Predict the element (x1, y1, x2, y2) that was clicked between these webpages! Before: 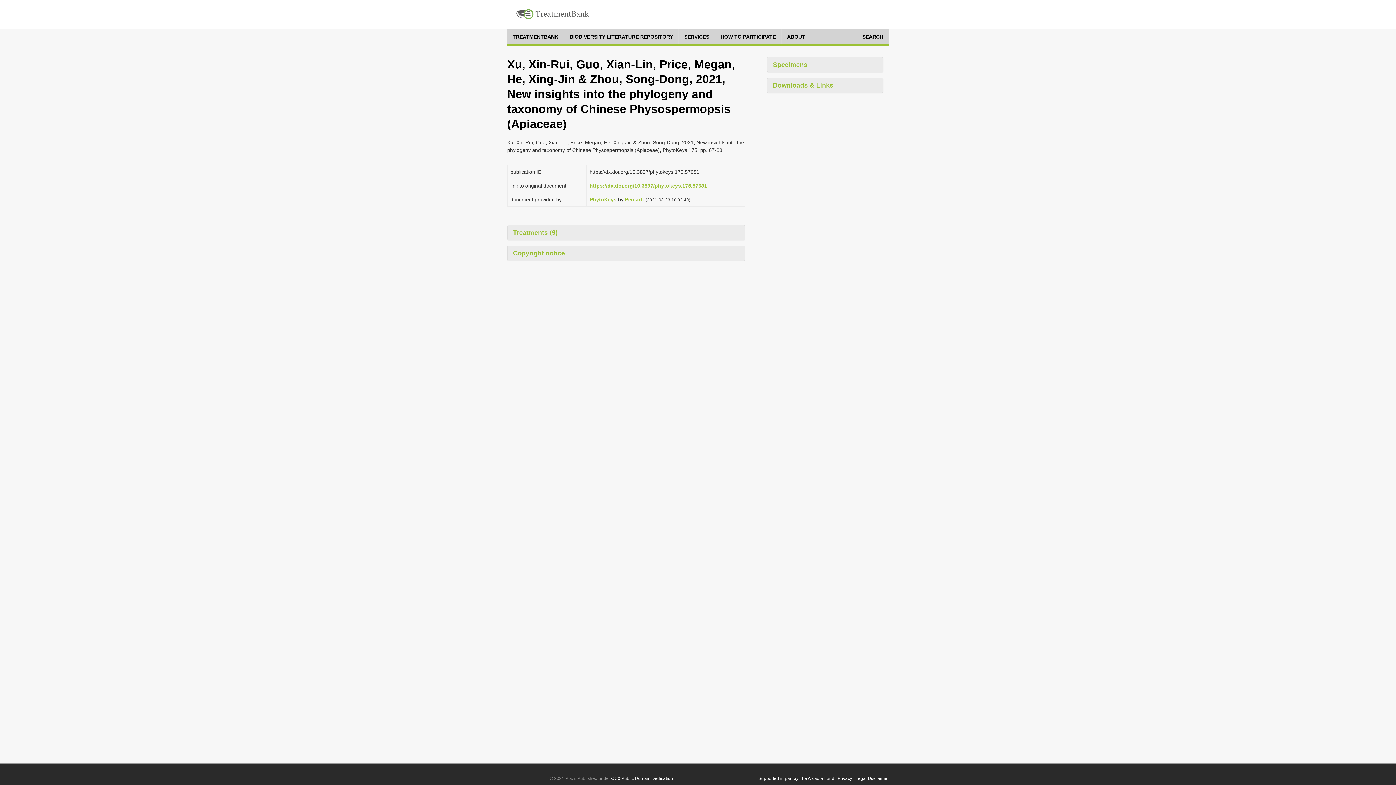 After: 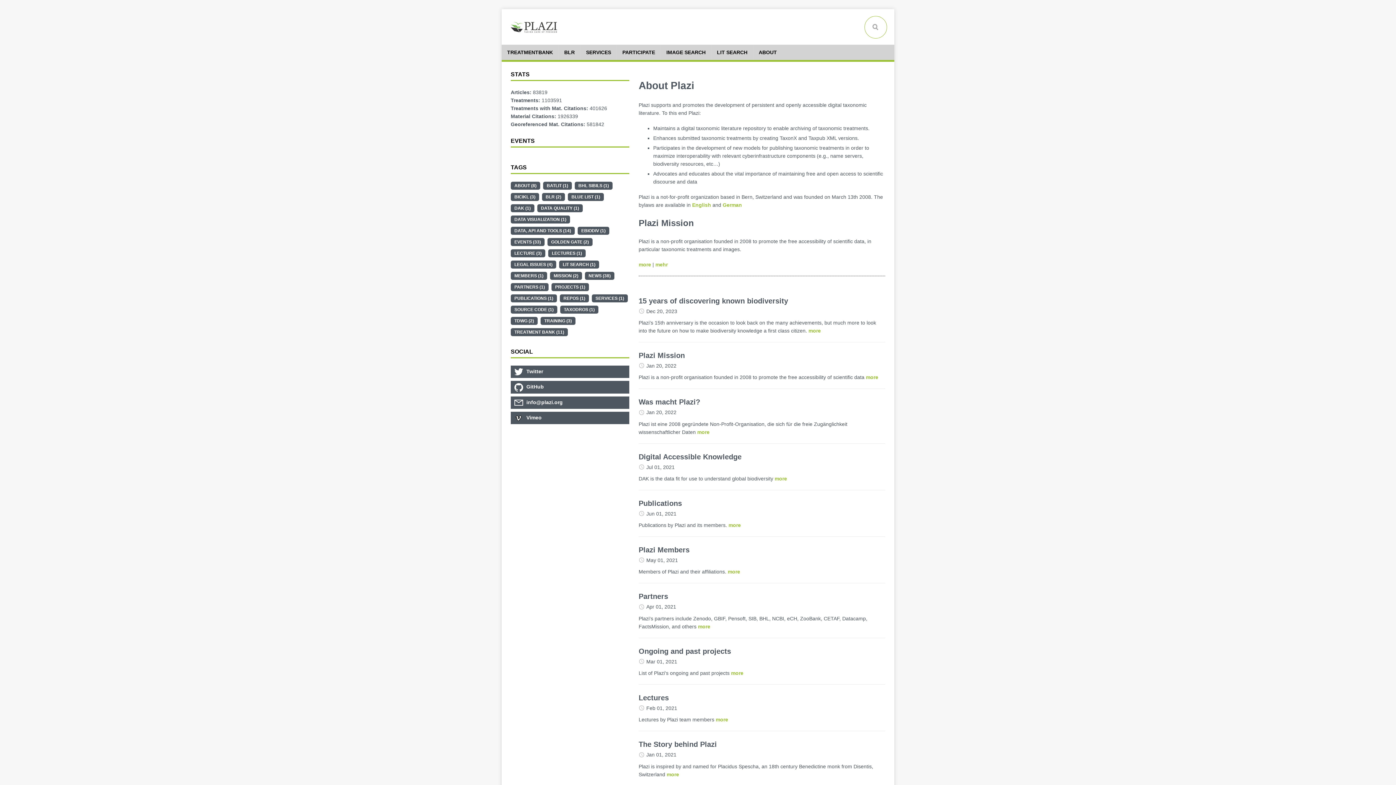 Action: label: ABOUT bbox: (781, 29, 810, 44)